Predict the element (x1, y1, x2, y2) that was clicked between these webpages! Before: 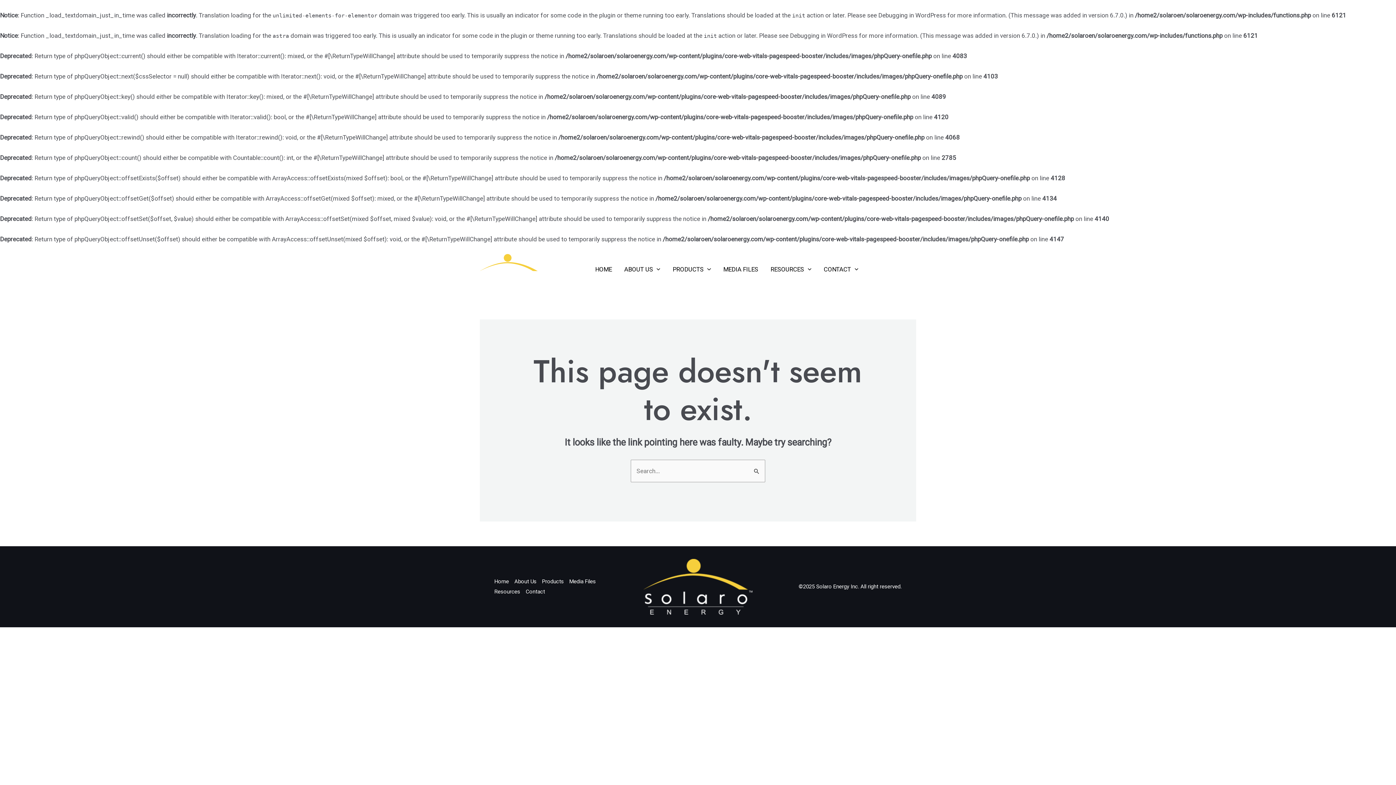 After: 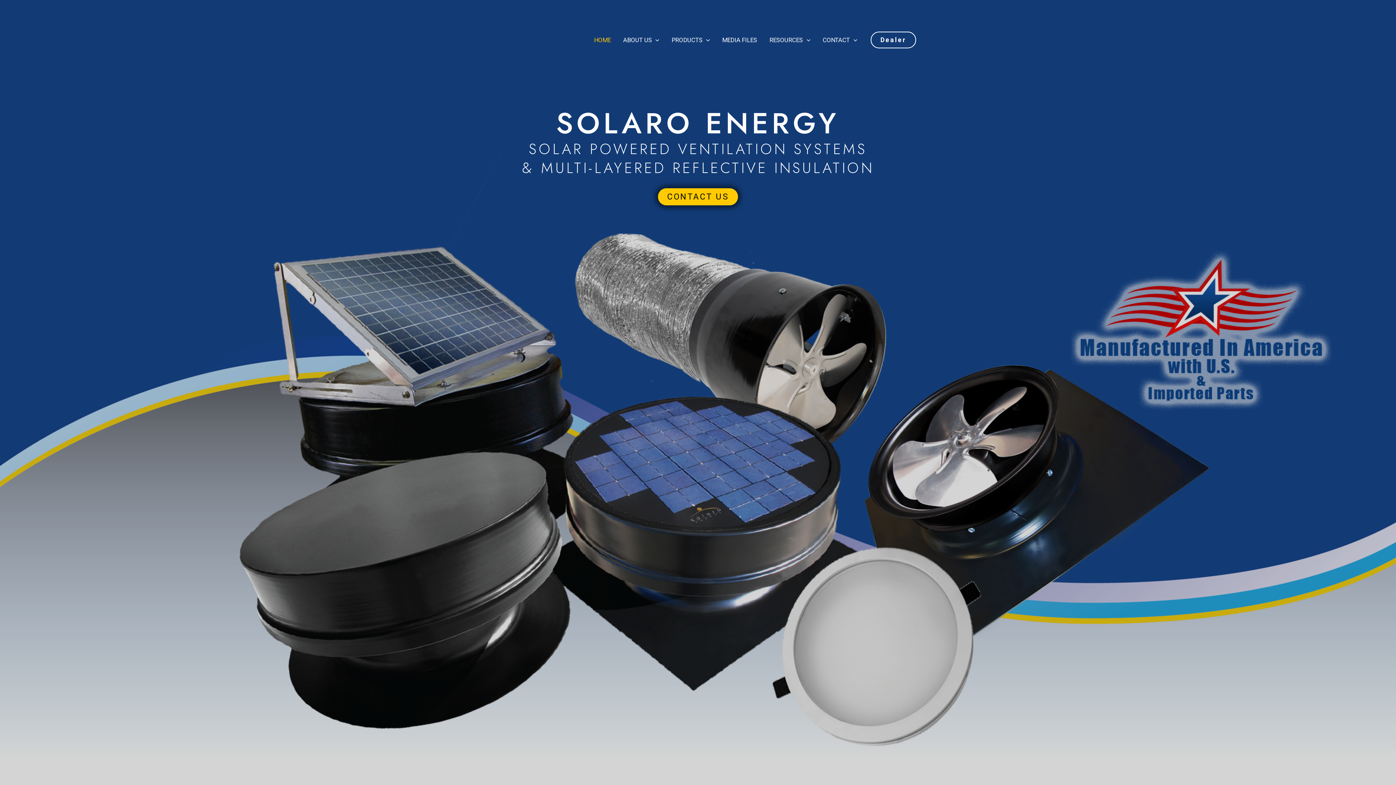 Action: label: Home bbox: (494, 576, 514, 587)